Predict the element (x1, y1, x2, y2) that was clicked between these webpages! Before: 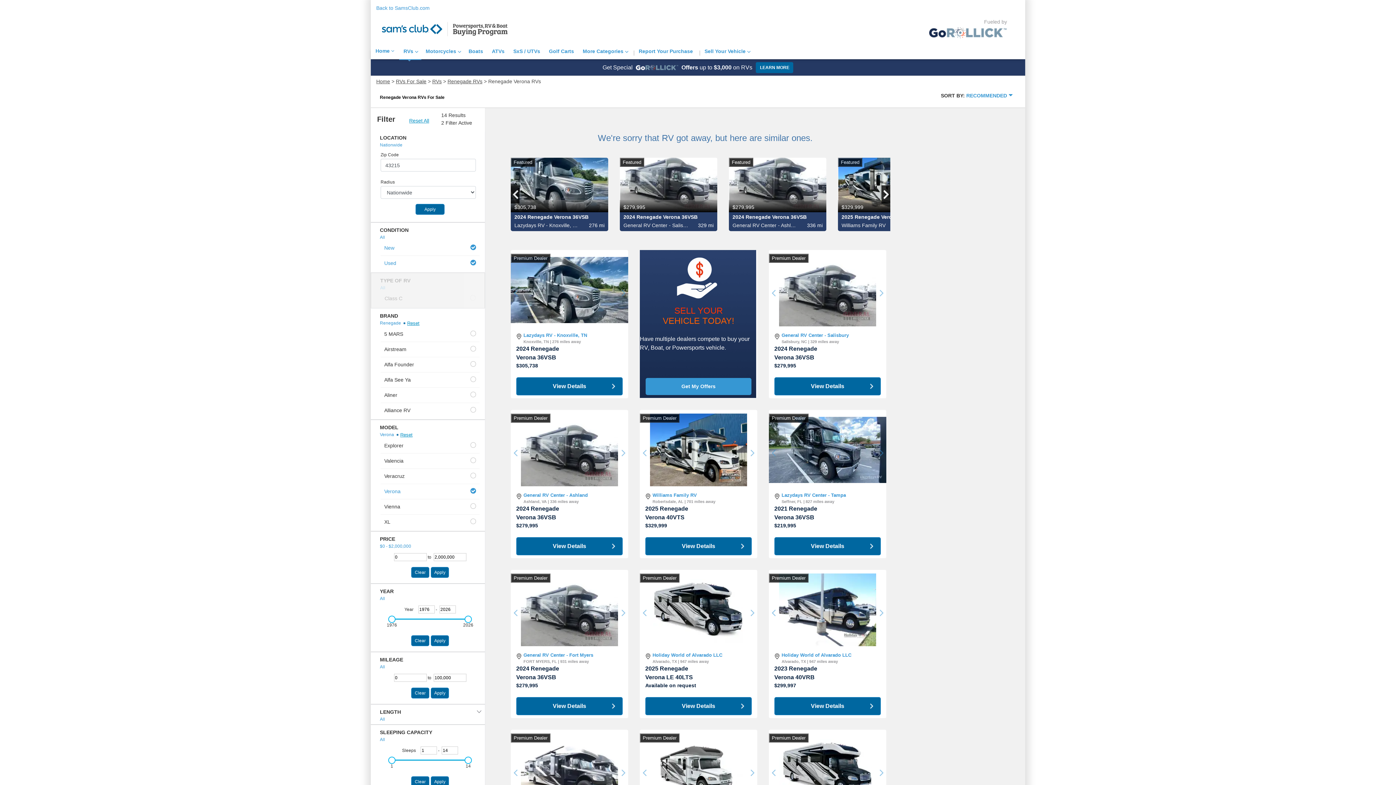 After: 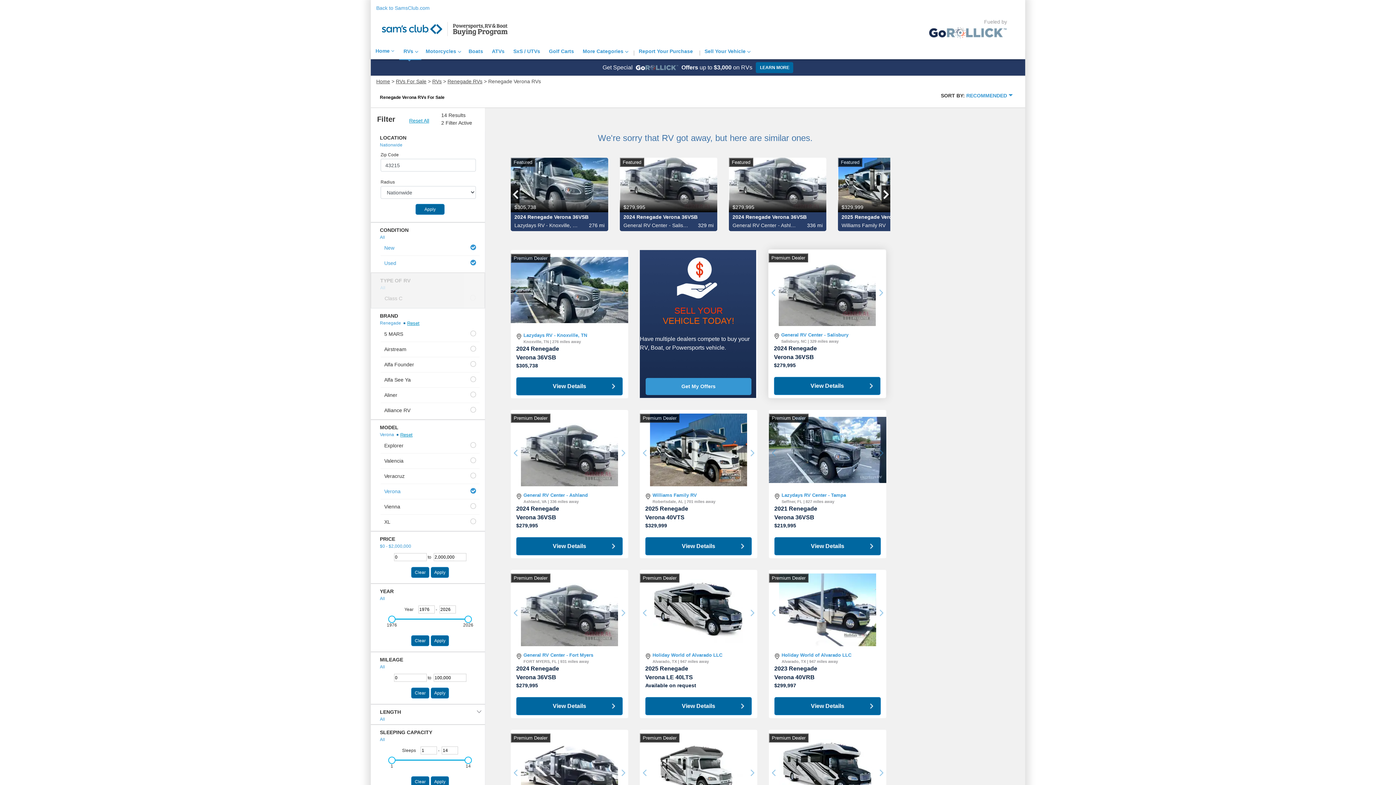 Action: label: Premium Dealer
Previous
Next bbox: (769, 253, 886, 332)